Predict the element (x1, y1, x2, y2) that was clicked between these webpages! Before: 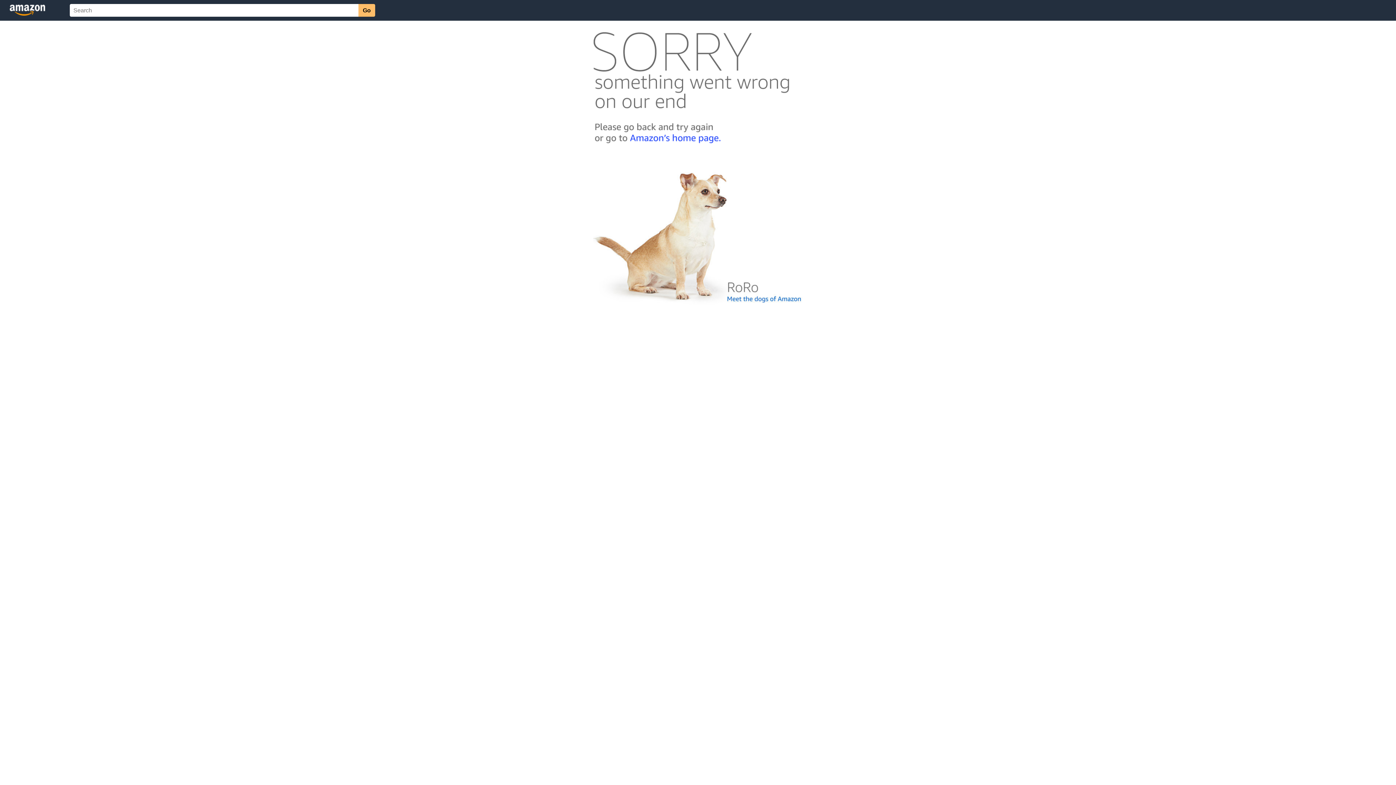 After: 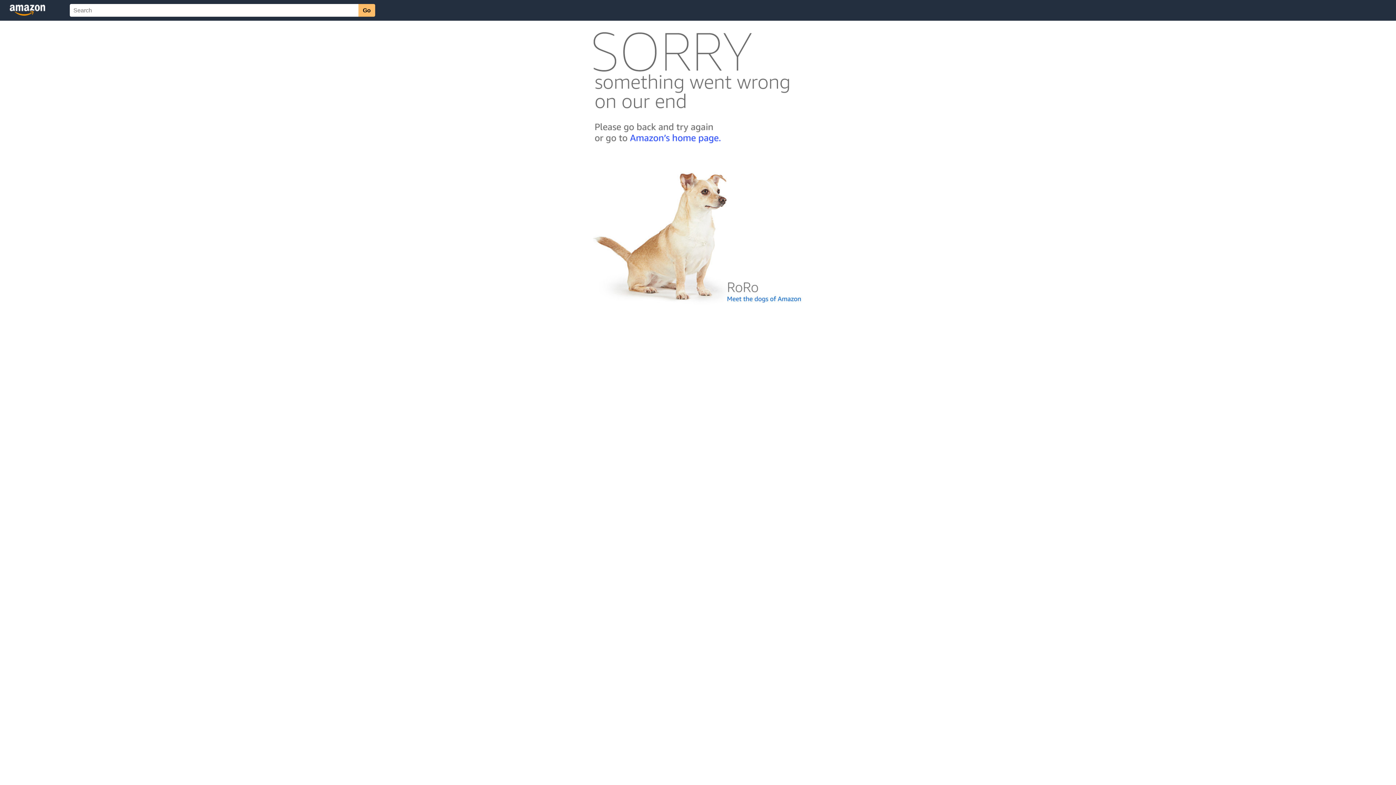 Action: bbox: (592, 300, 803, 306)